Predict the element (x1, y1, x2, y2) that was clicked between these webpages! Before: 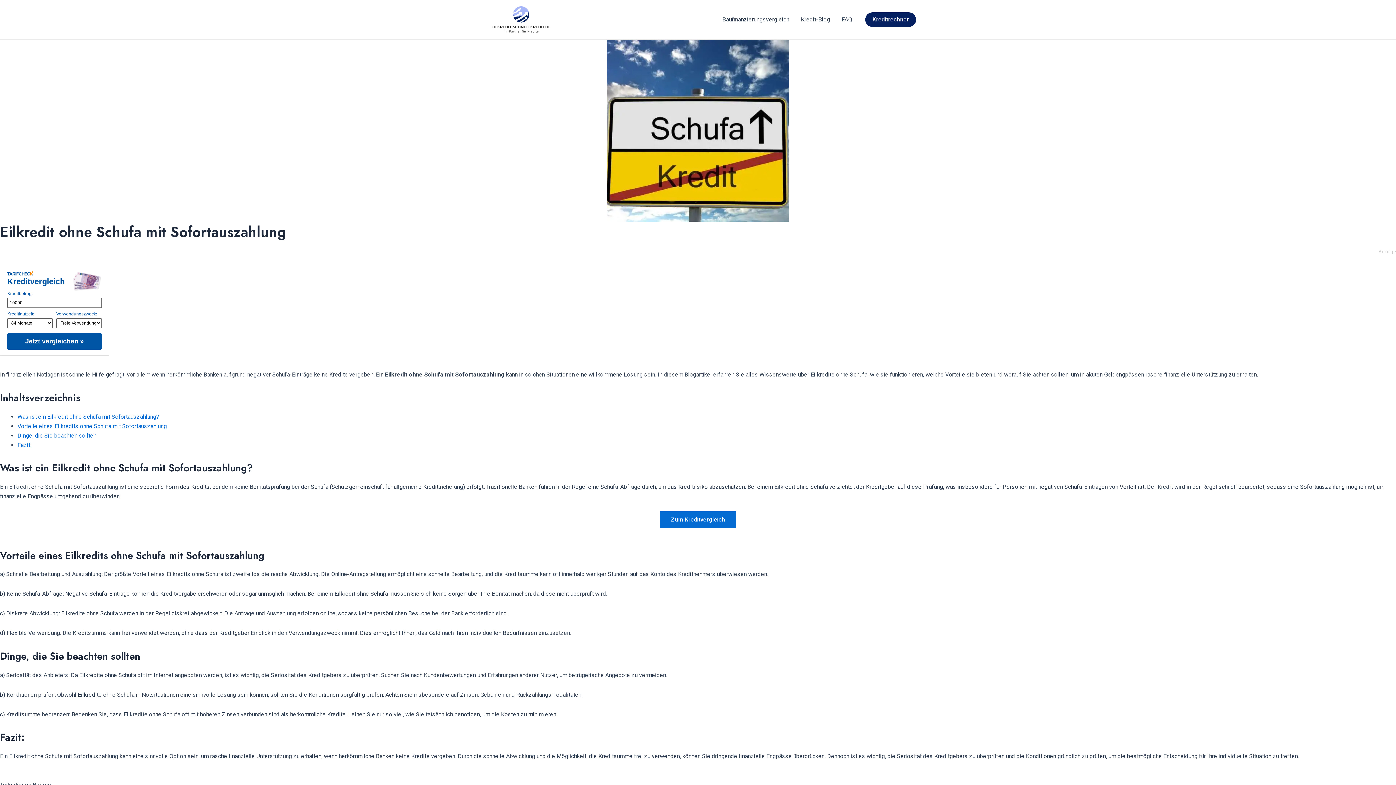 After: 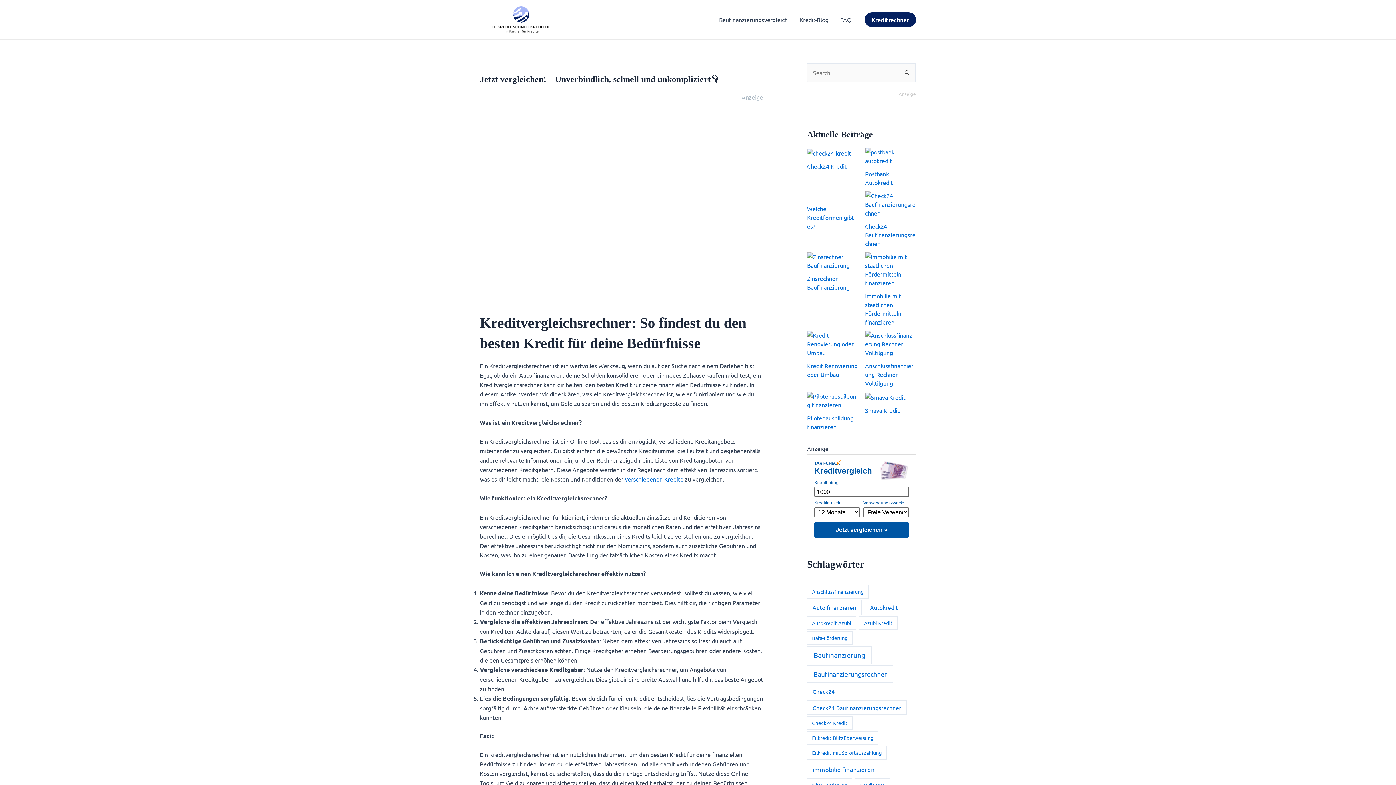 Action: bbox: (865, 12, 916, 26) label: Kreditrechner